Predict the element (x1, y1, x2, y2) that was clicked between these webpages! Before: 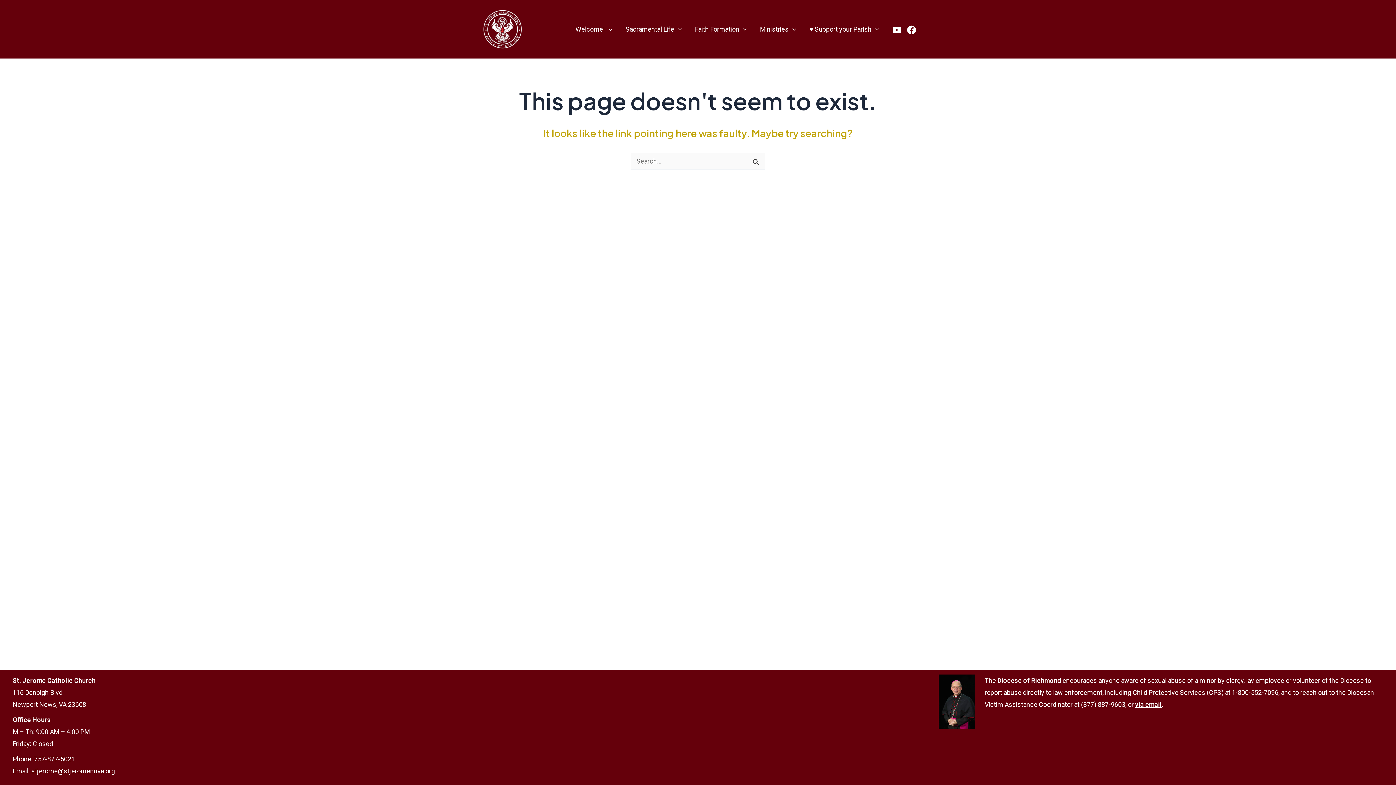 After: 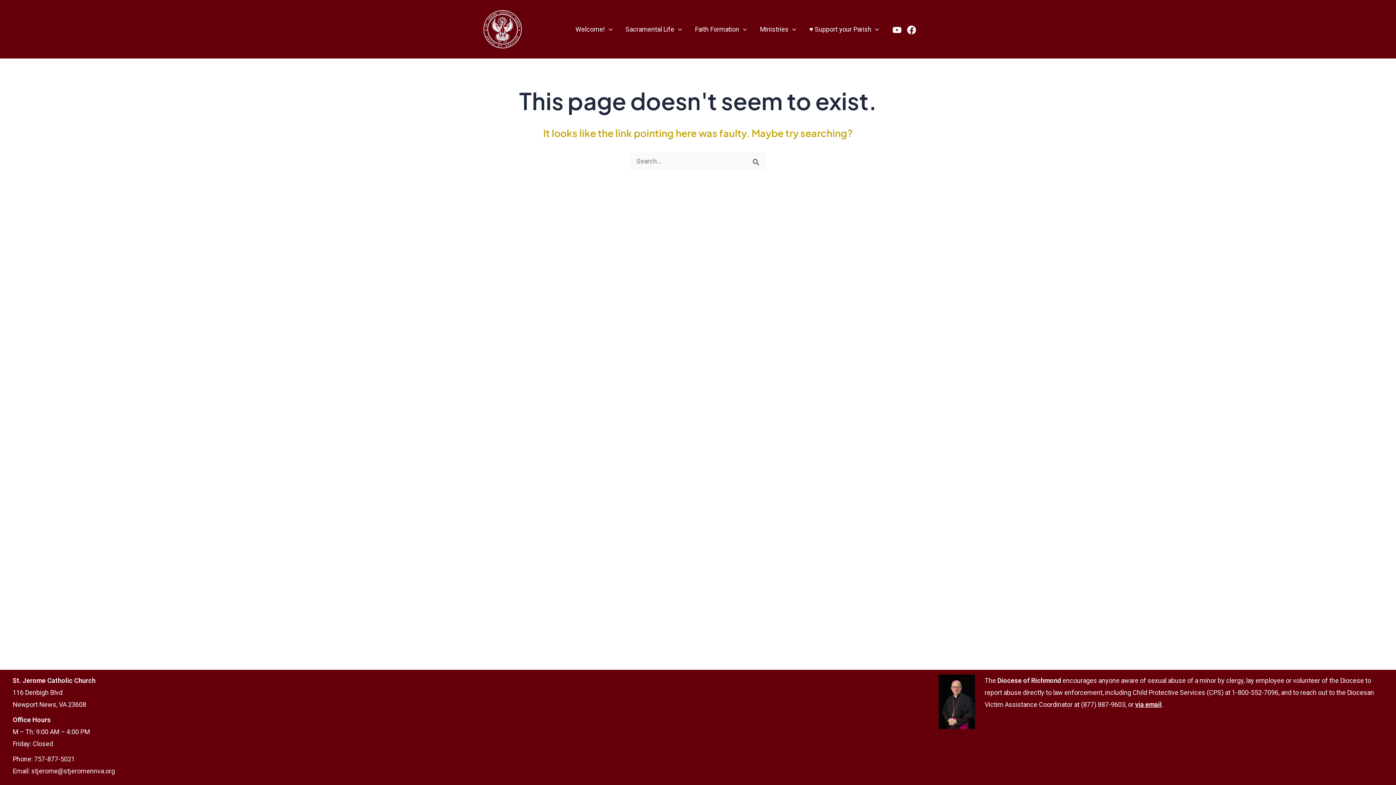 Action: bbox: (892, 25, 901, 34) label: YouTube